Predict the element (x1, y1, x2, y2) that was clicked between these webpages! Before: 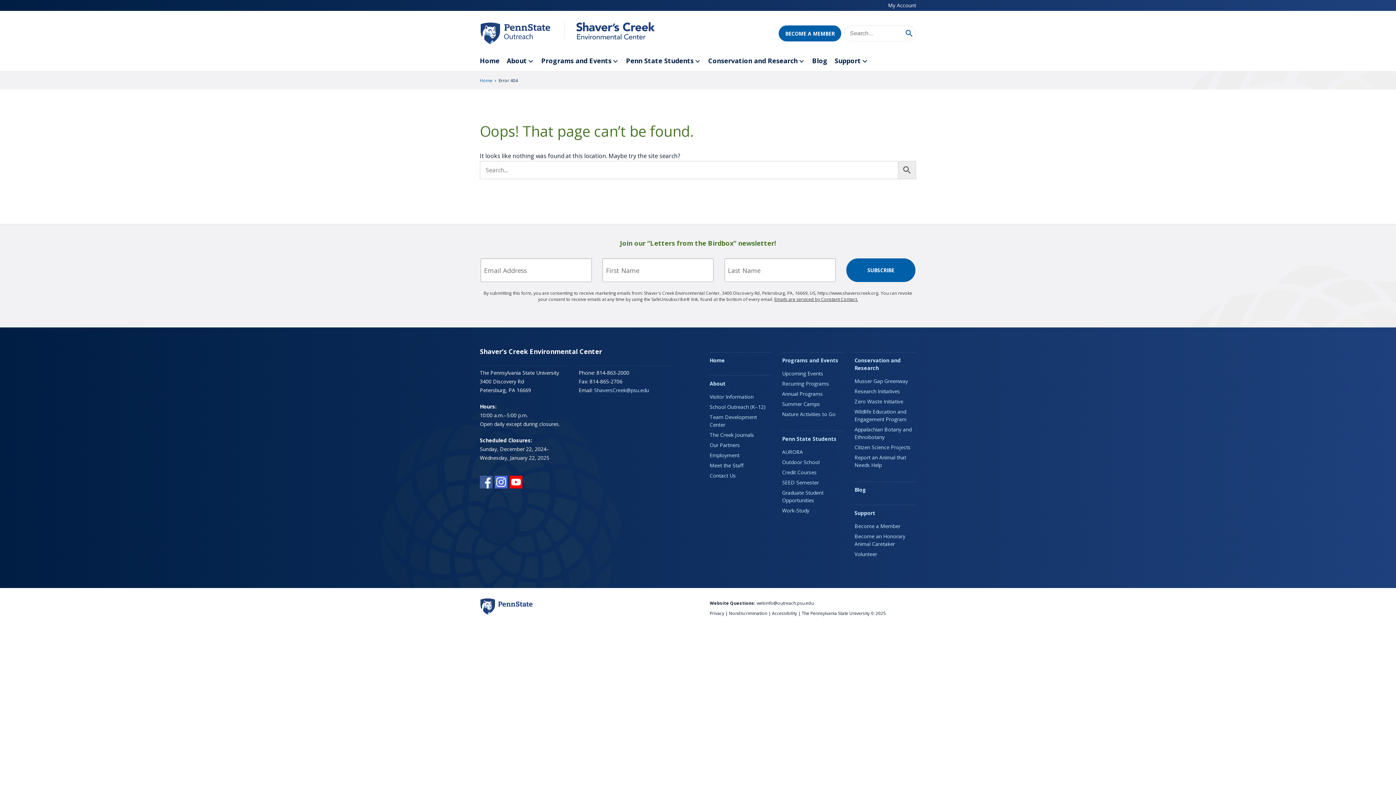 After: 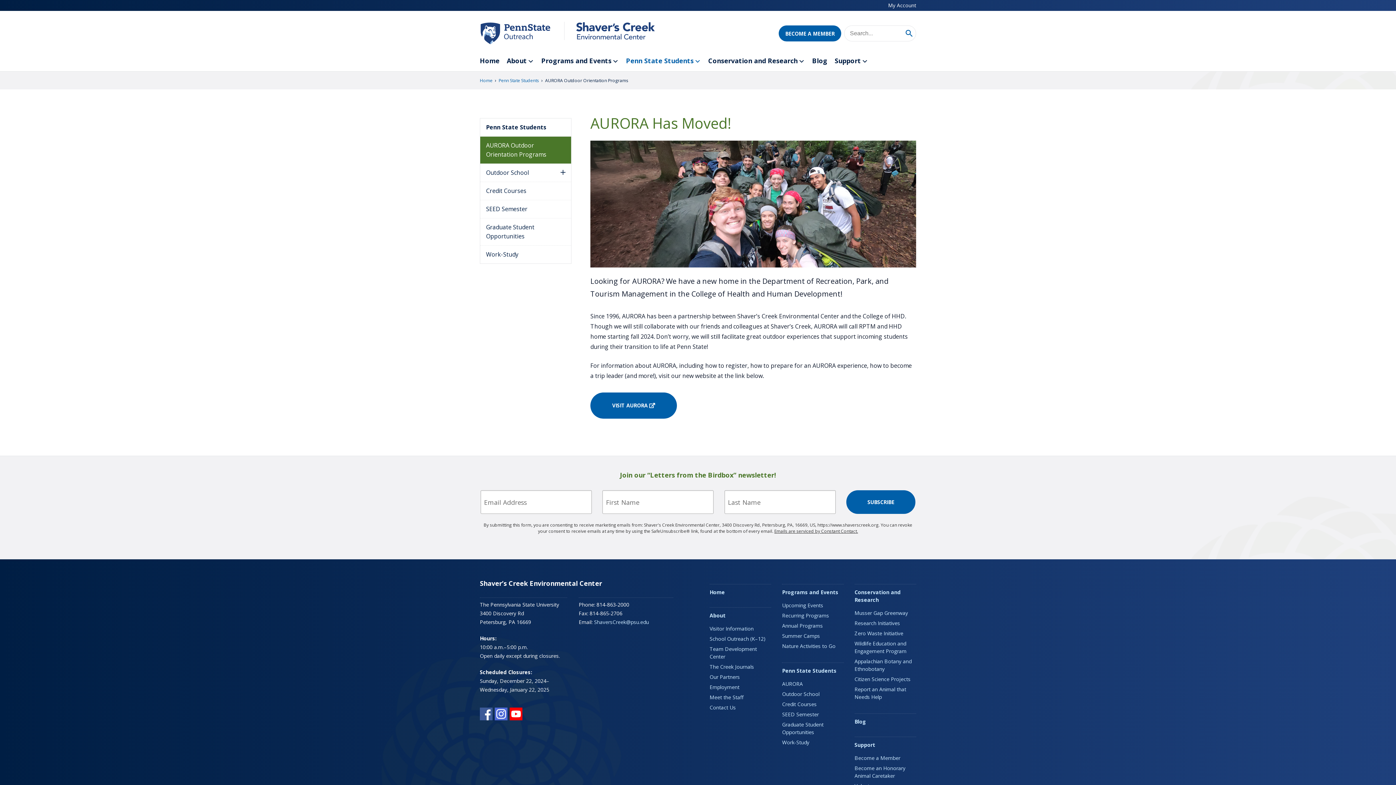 Action: bbox: (782, 446, 843, 457) label: AURORA